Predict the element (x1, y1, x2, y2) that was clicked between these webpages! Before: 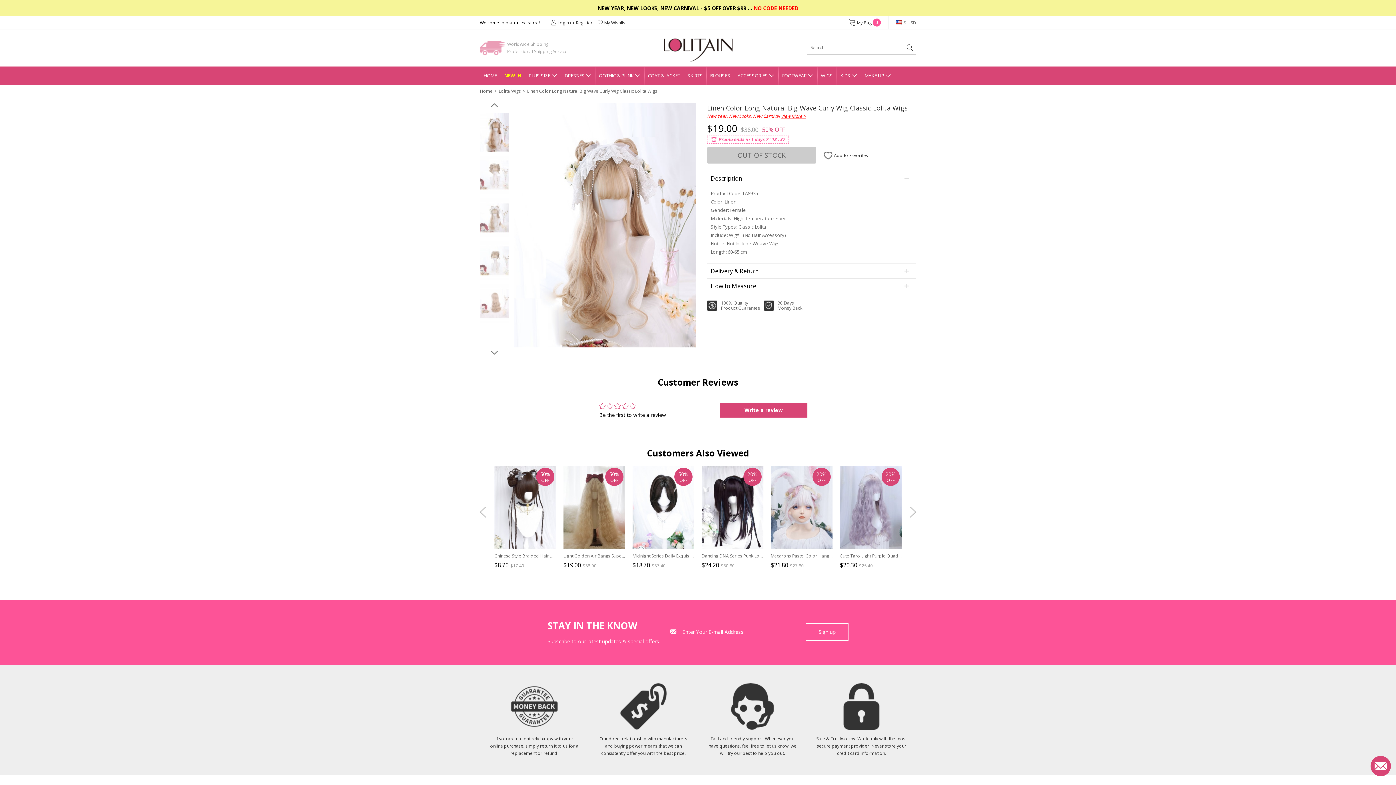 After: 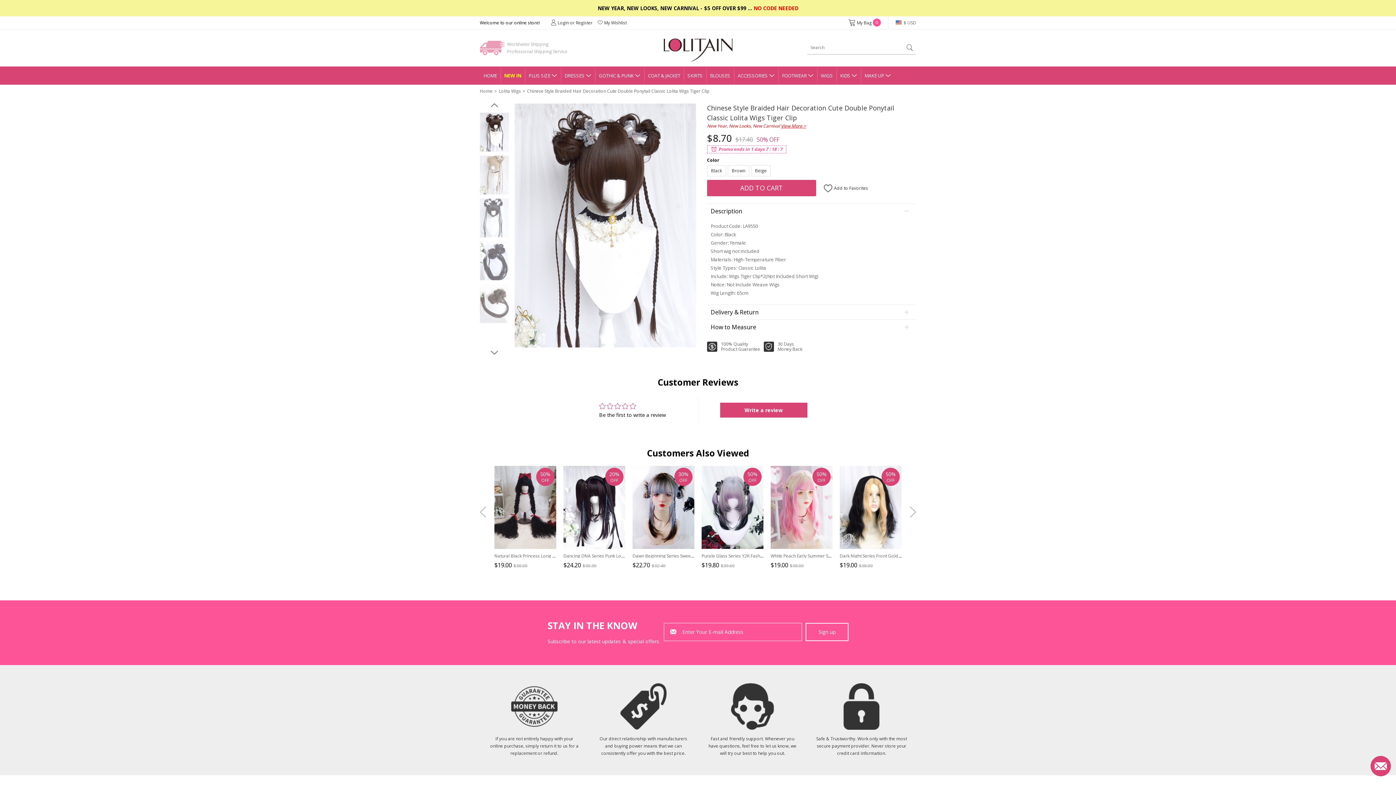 Action: bbox: (494, 466, 556, 549)